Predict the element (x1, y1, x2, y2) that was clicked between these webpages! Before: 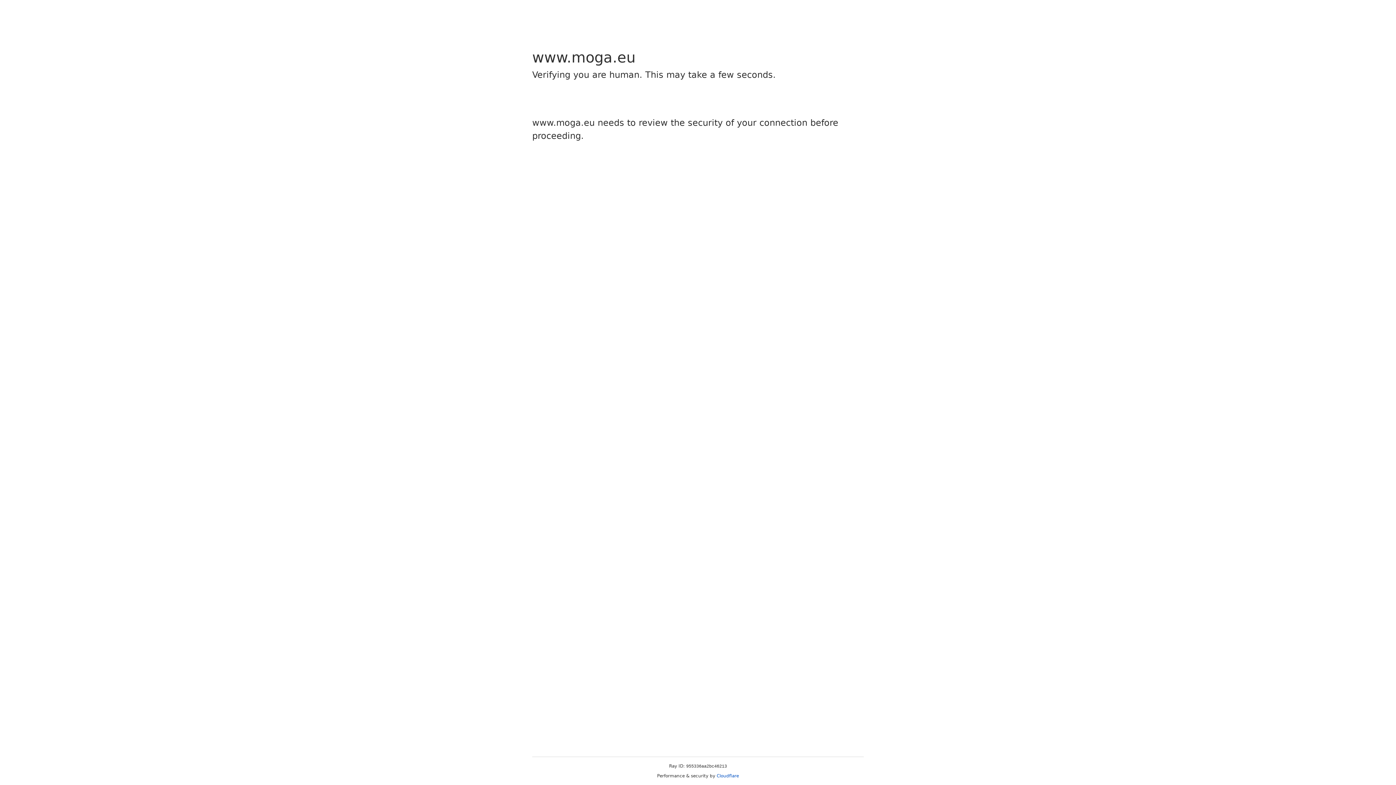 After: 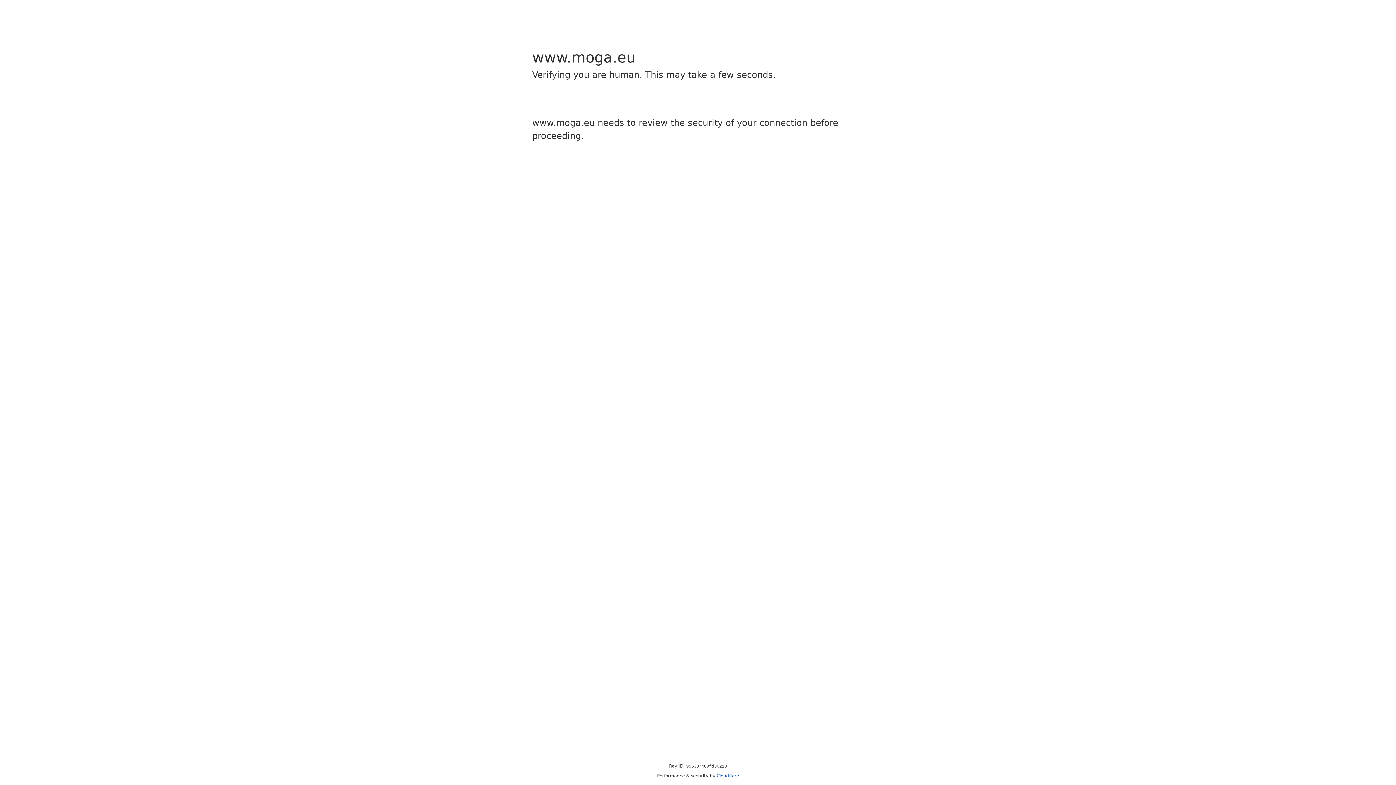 Action: bbox: (716, 773, 739, 778) label: Cloudflare